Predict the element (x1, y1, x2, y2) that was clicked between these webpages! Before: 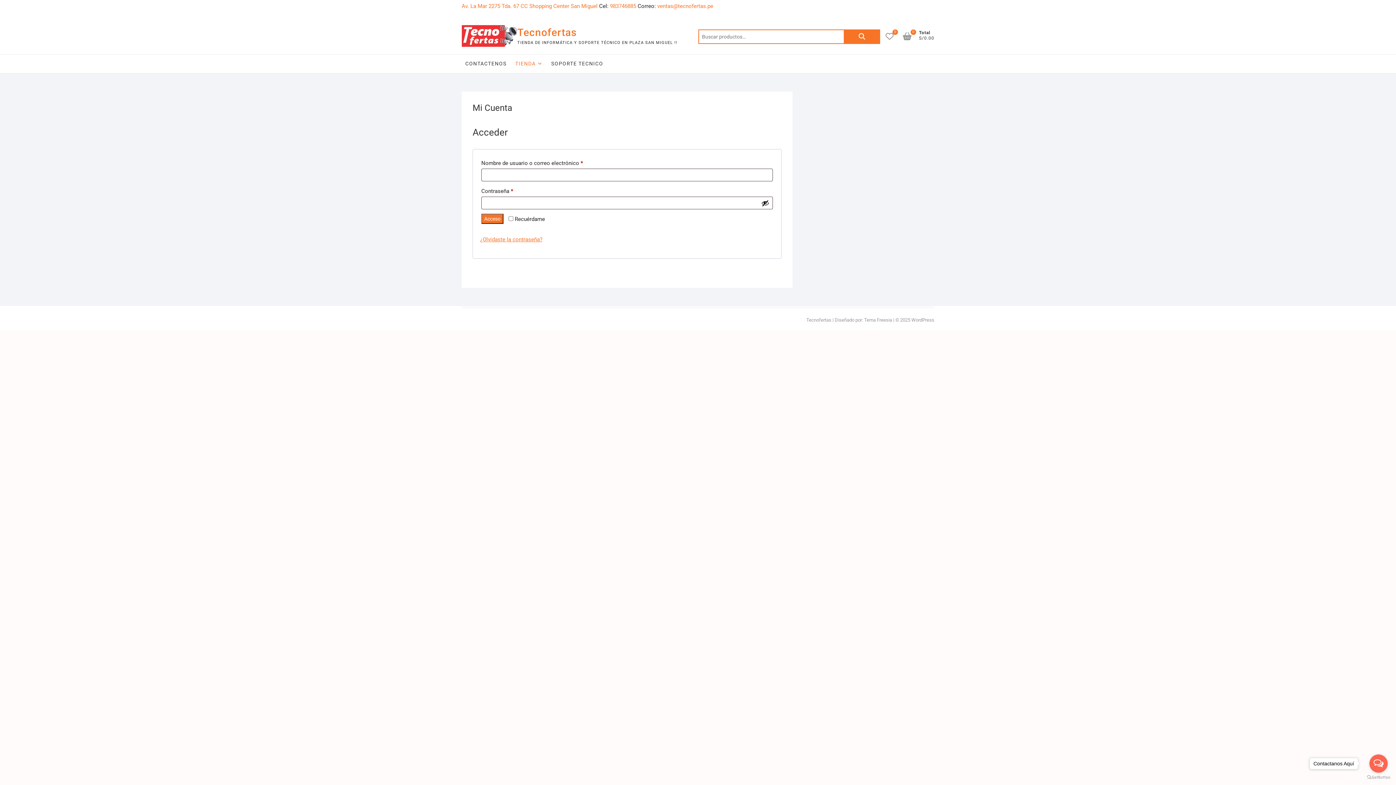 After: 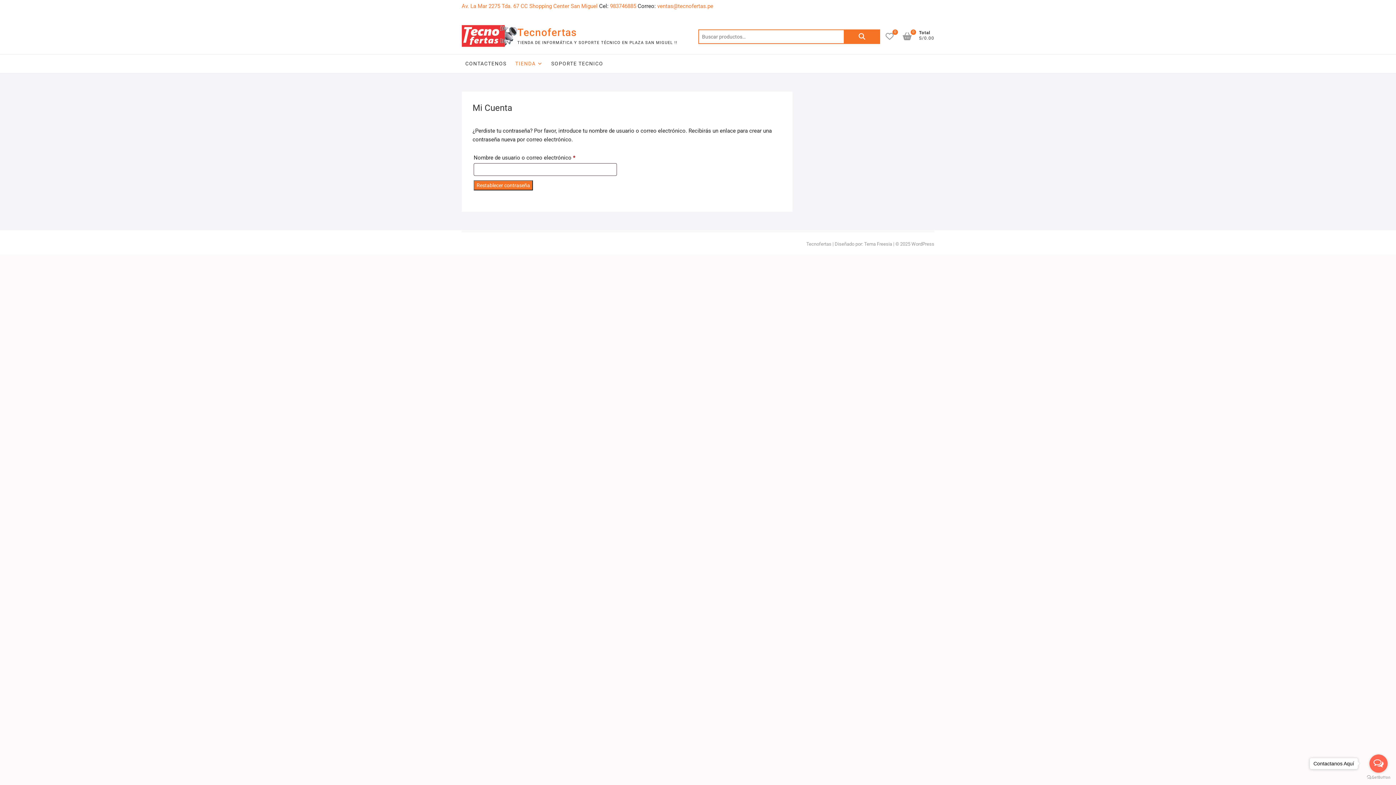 Action: label: ¿Olvidaste la contraseña? bbox: (480, 236, 542, 242)